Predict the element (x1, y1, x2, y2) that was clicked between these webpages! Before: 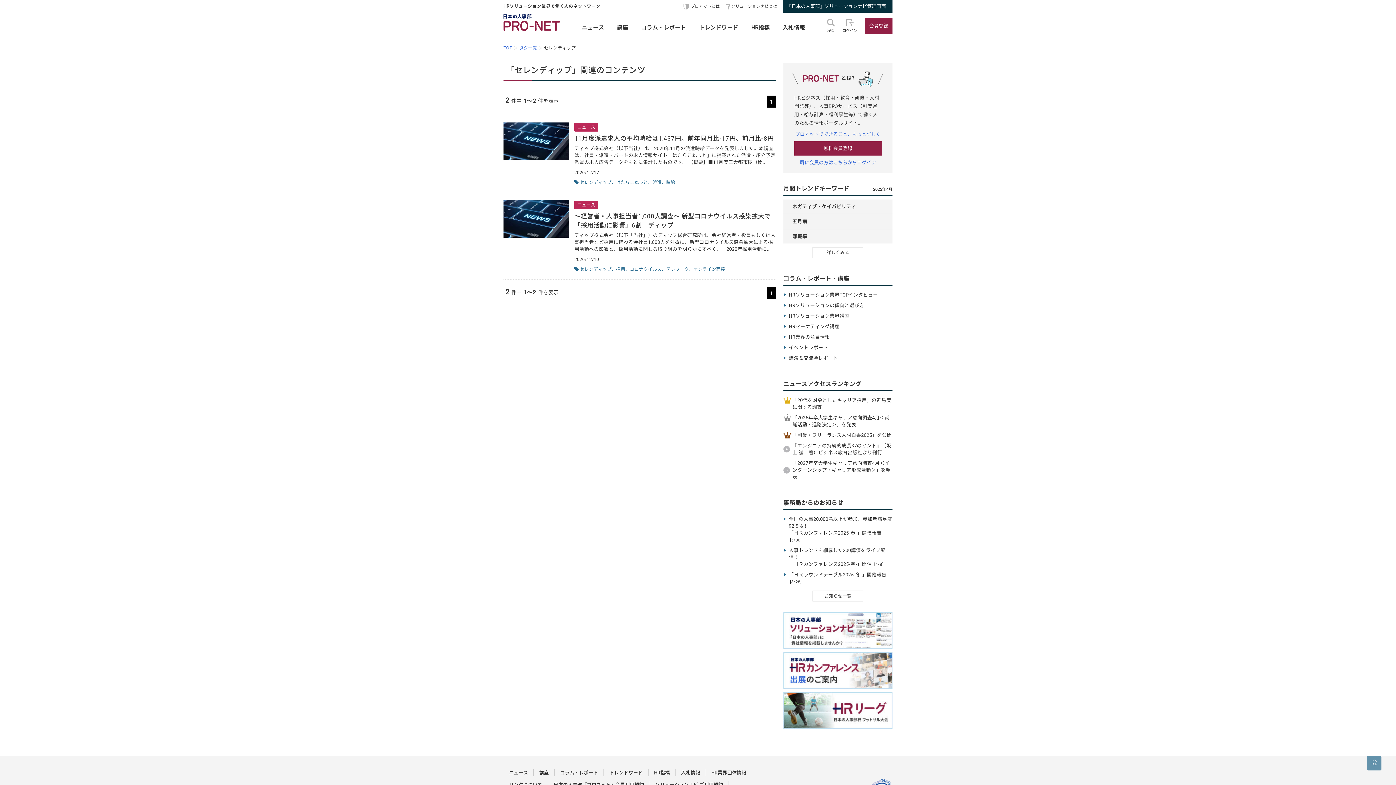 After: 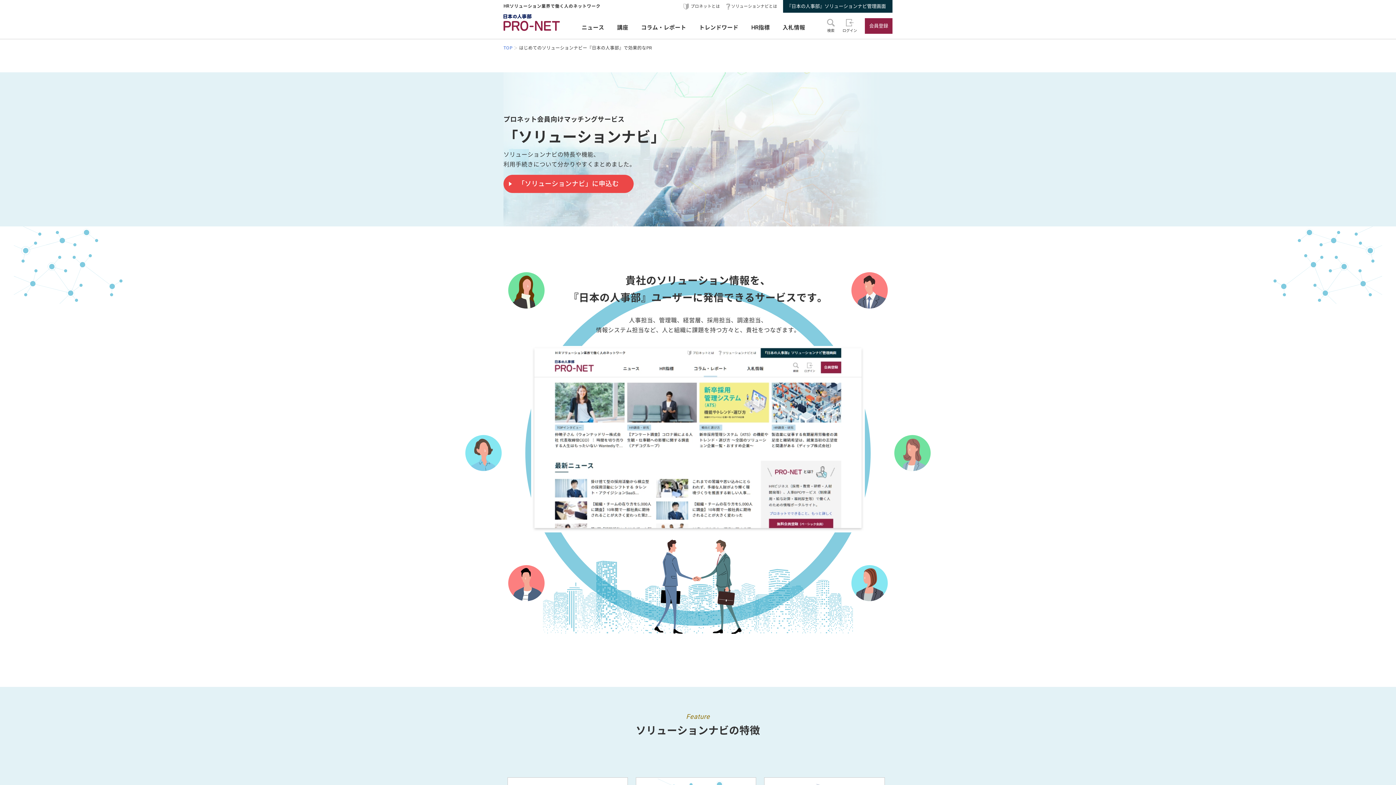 Action: label: ソリューションナビとは bbox: (726, 3, 777, 9)